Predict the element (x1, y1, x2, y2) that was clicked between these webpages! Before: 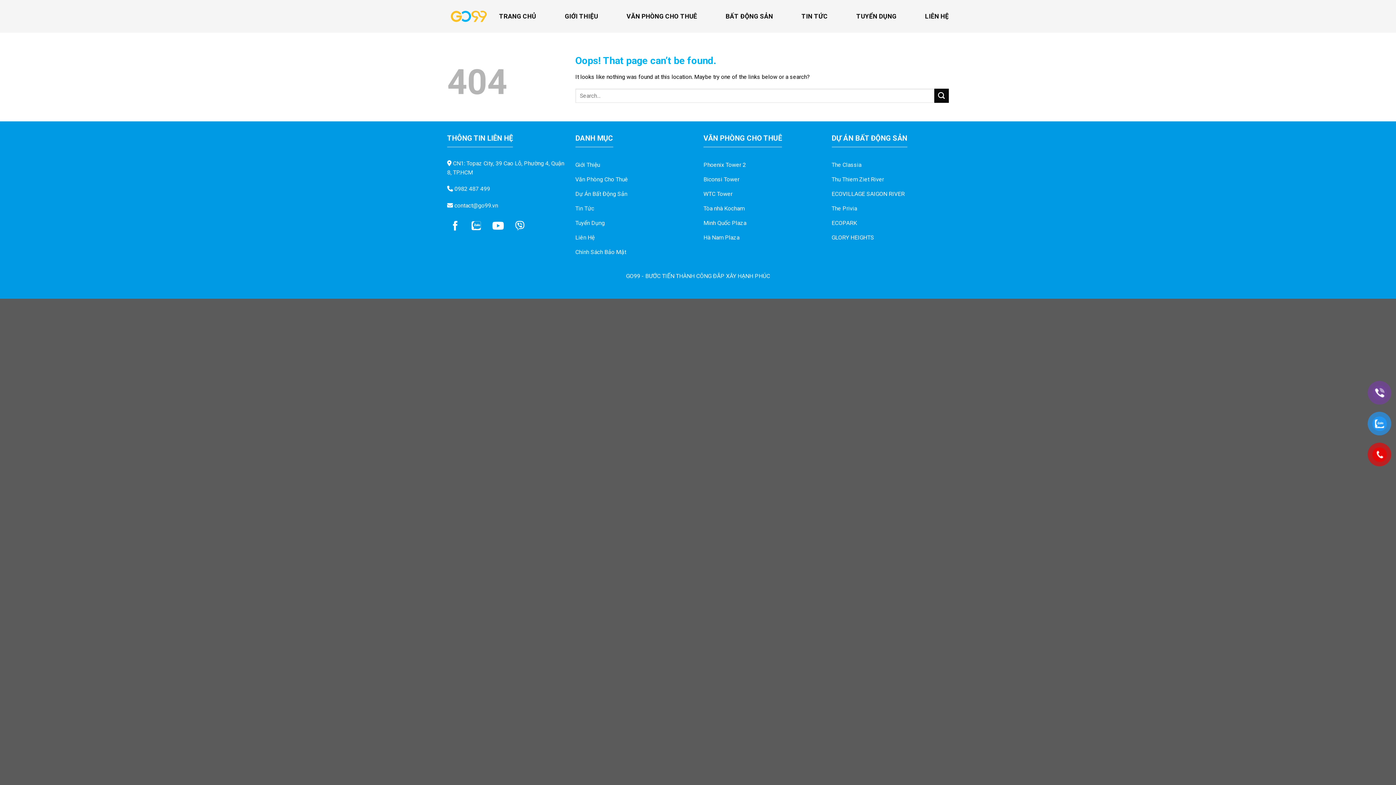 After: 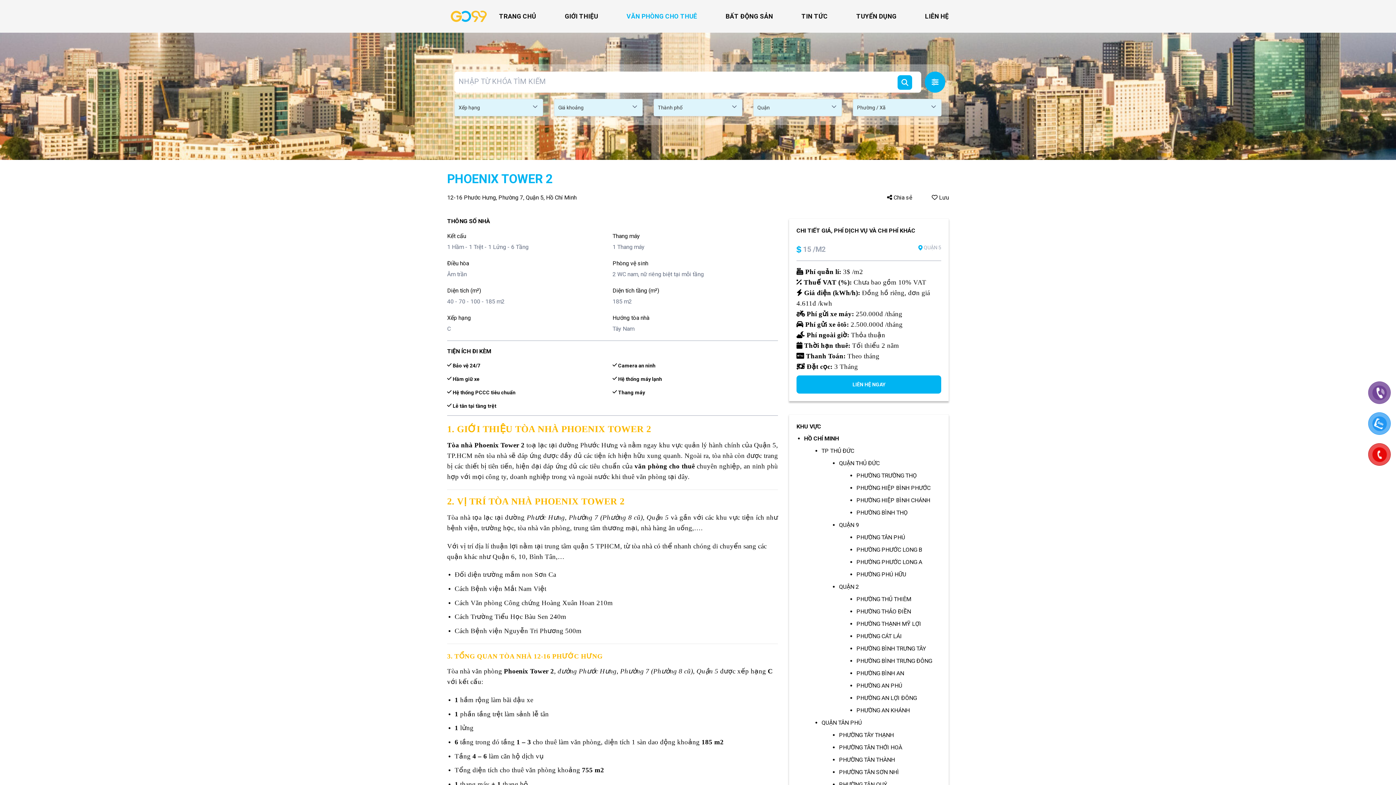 Action: label: Phoenix Tower 2 bbox: (703, 158, 820, 173)